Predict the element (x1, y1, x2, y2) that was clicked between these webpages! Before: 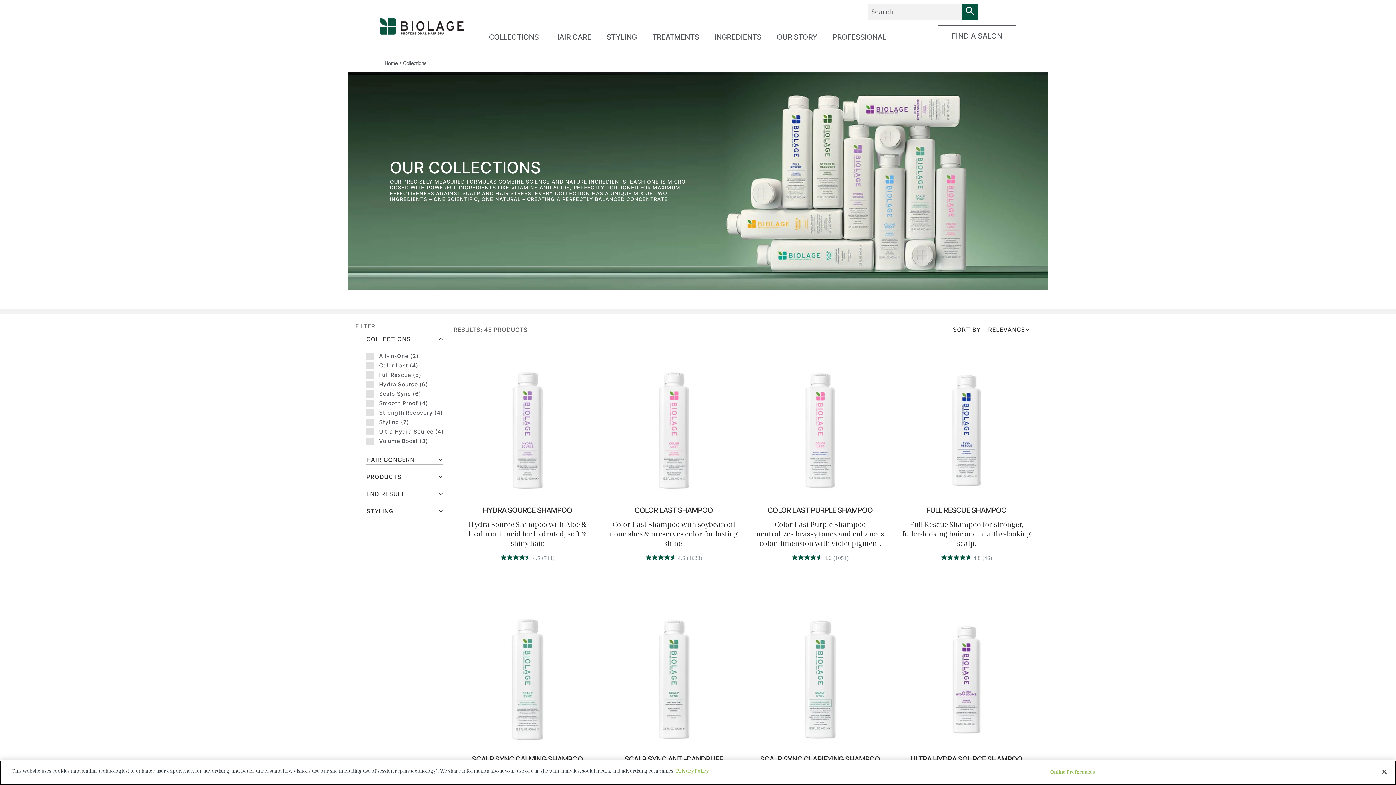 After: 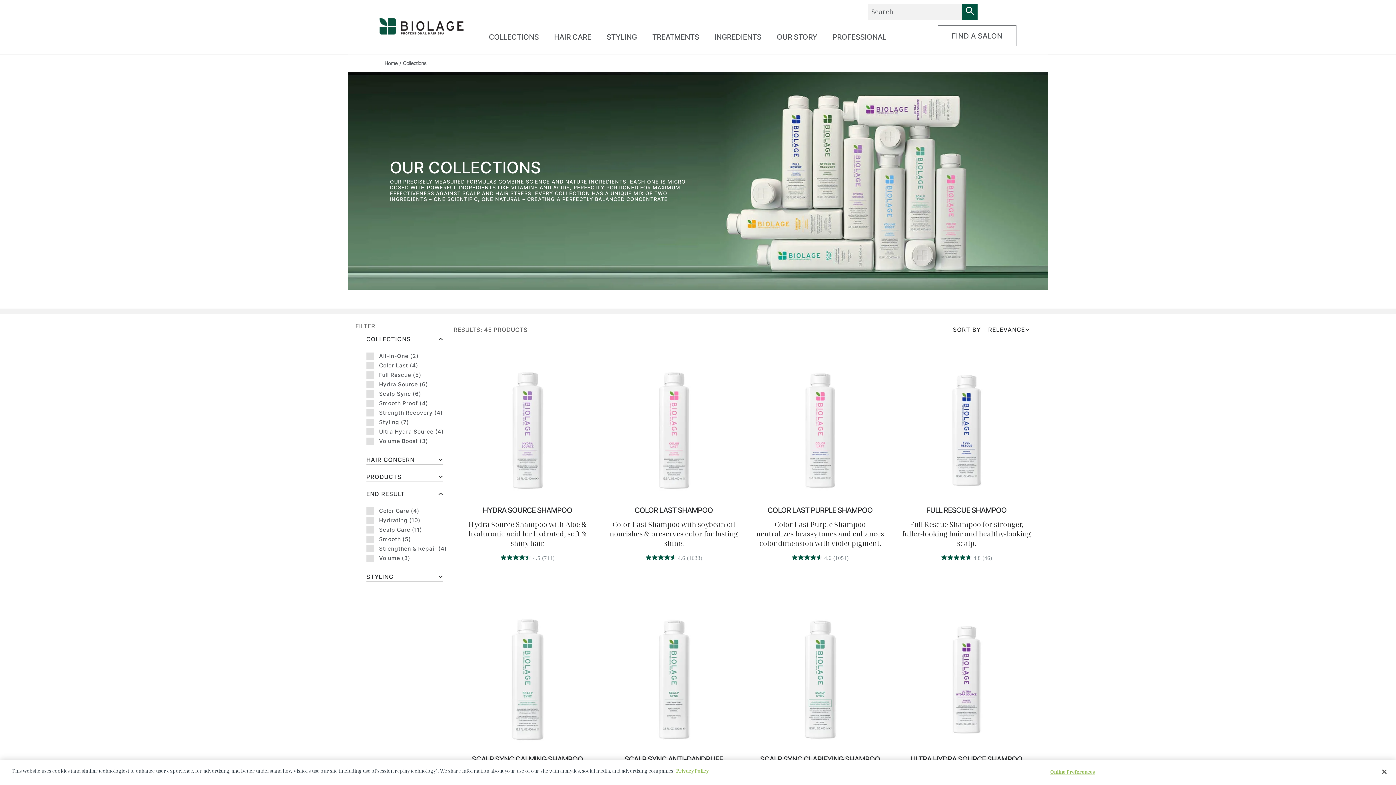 Action: label: END RESULT bbox: (366, 489, 442, 499)